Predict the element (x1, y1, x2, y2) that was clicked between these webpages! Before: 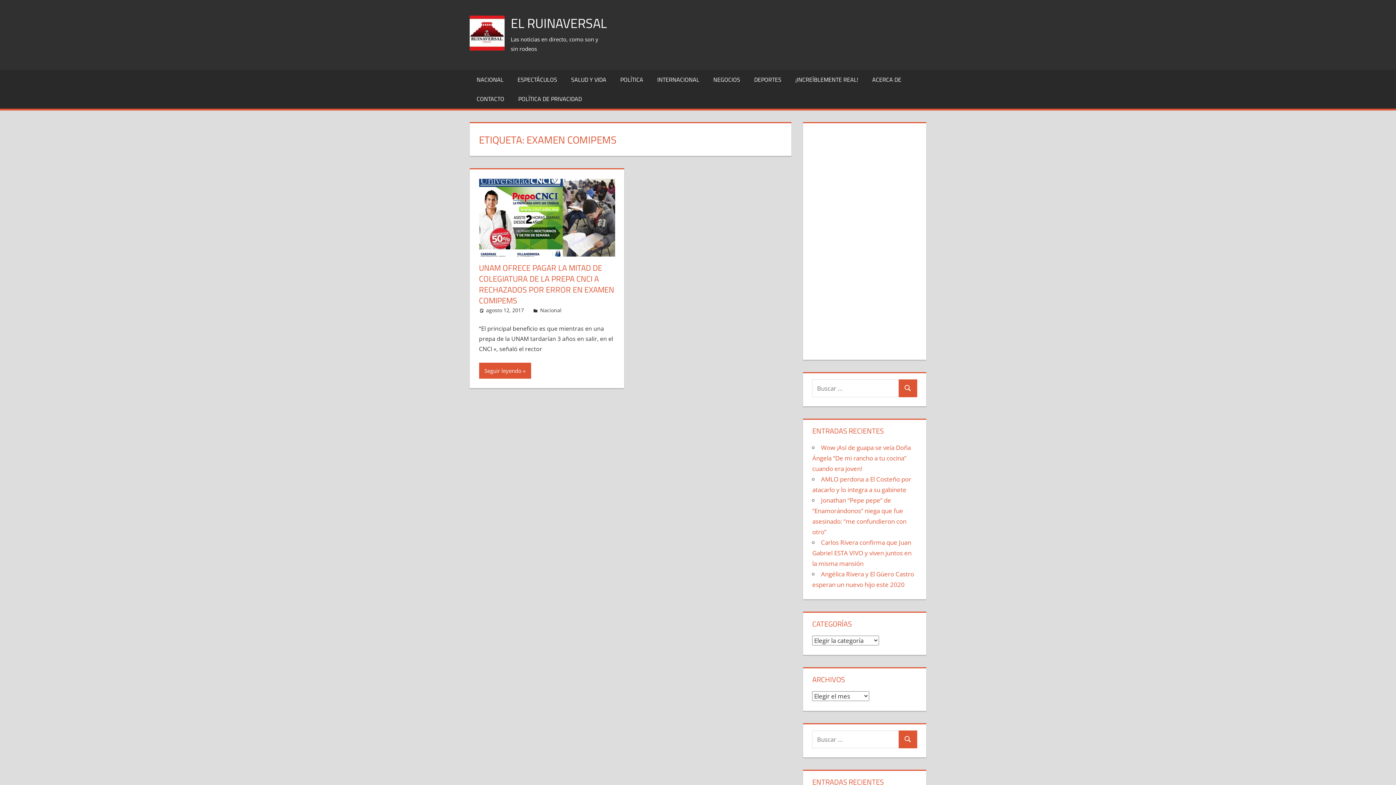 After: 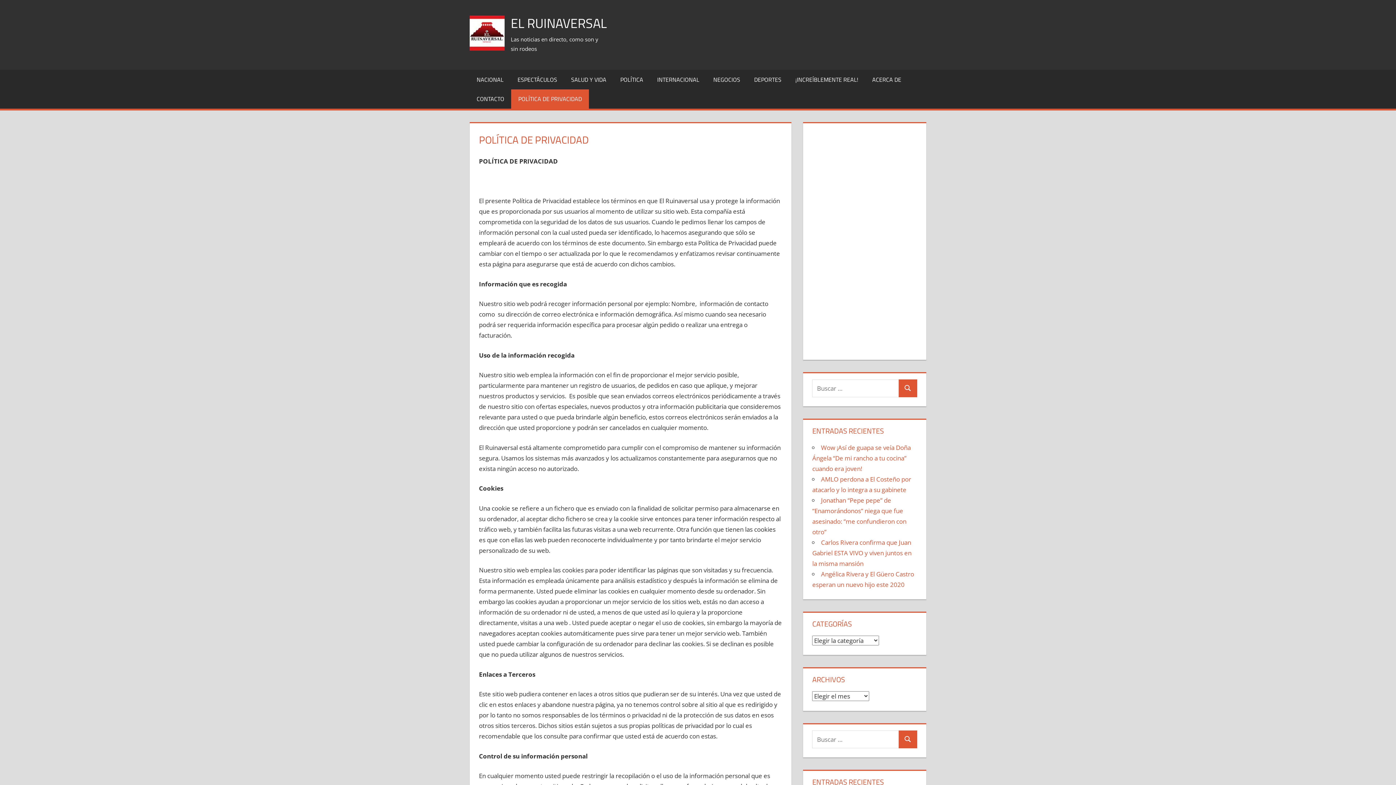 Action: bbox: (511, 89, 589, 108) label: POLÍTICA DE PRIVACIDAD